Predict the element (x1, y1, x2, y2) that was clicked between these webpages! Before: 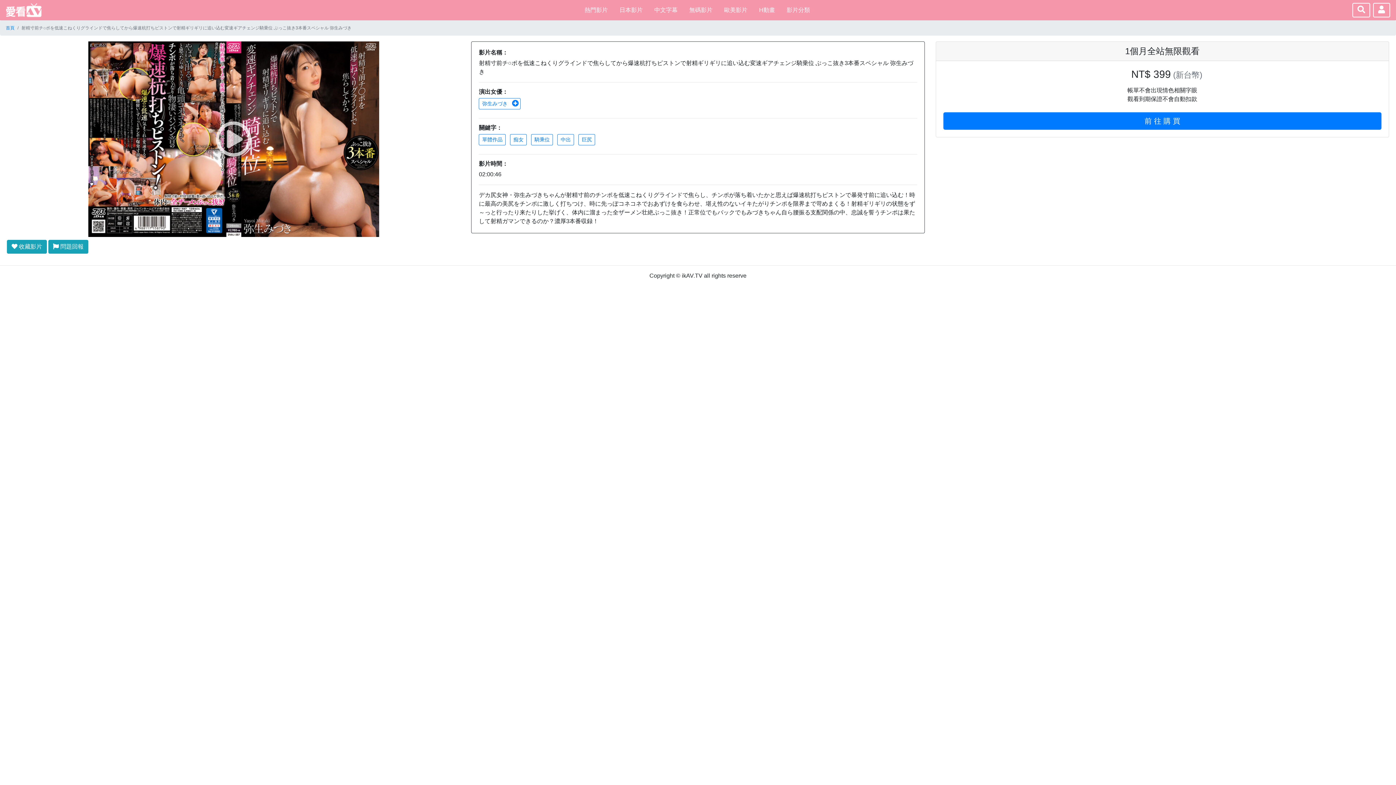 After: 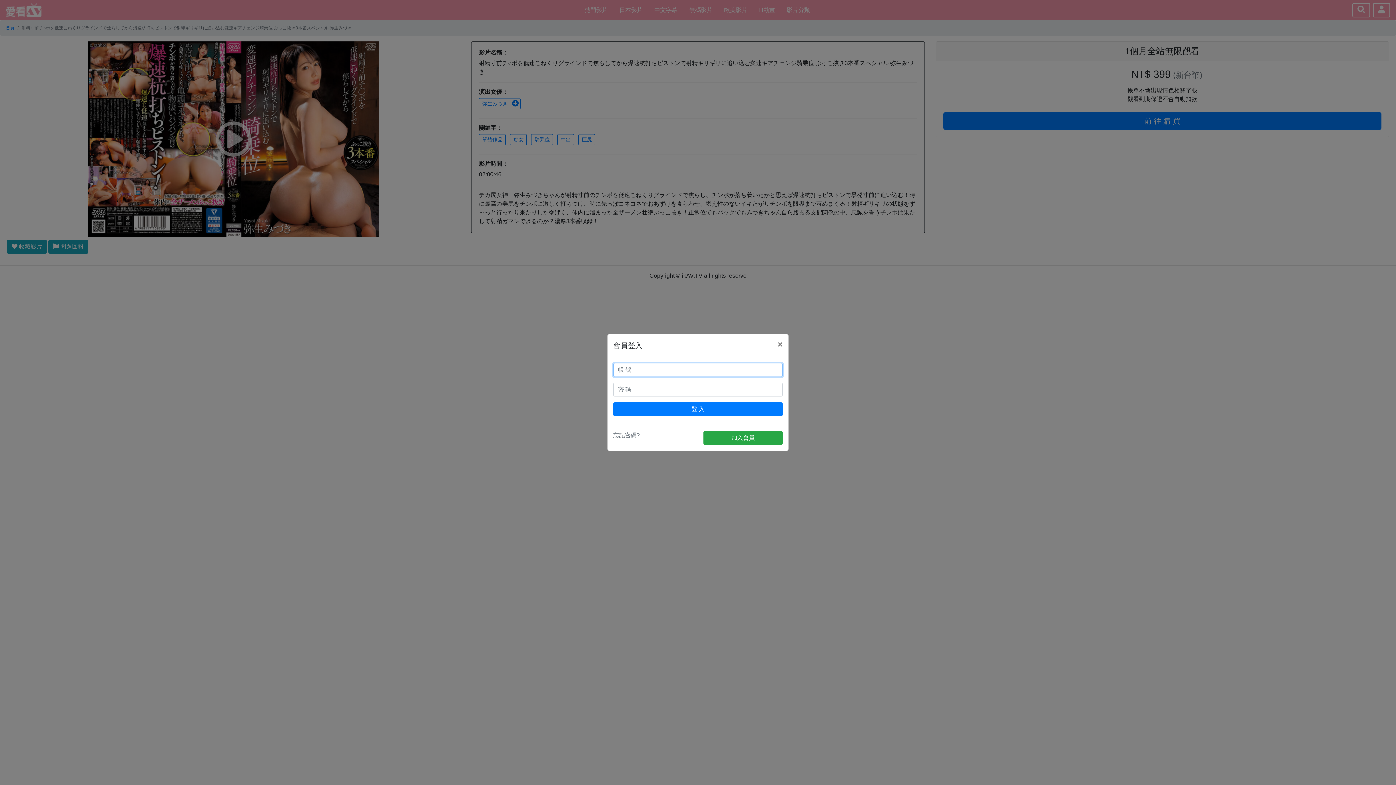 Action: label:  收藏影片 bbox: (6, 240, 46, 253)